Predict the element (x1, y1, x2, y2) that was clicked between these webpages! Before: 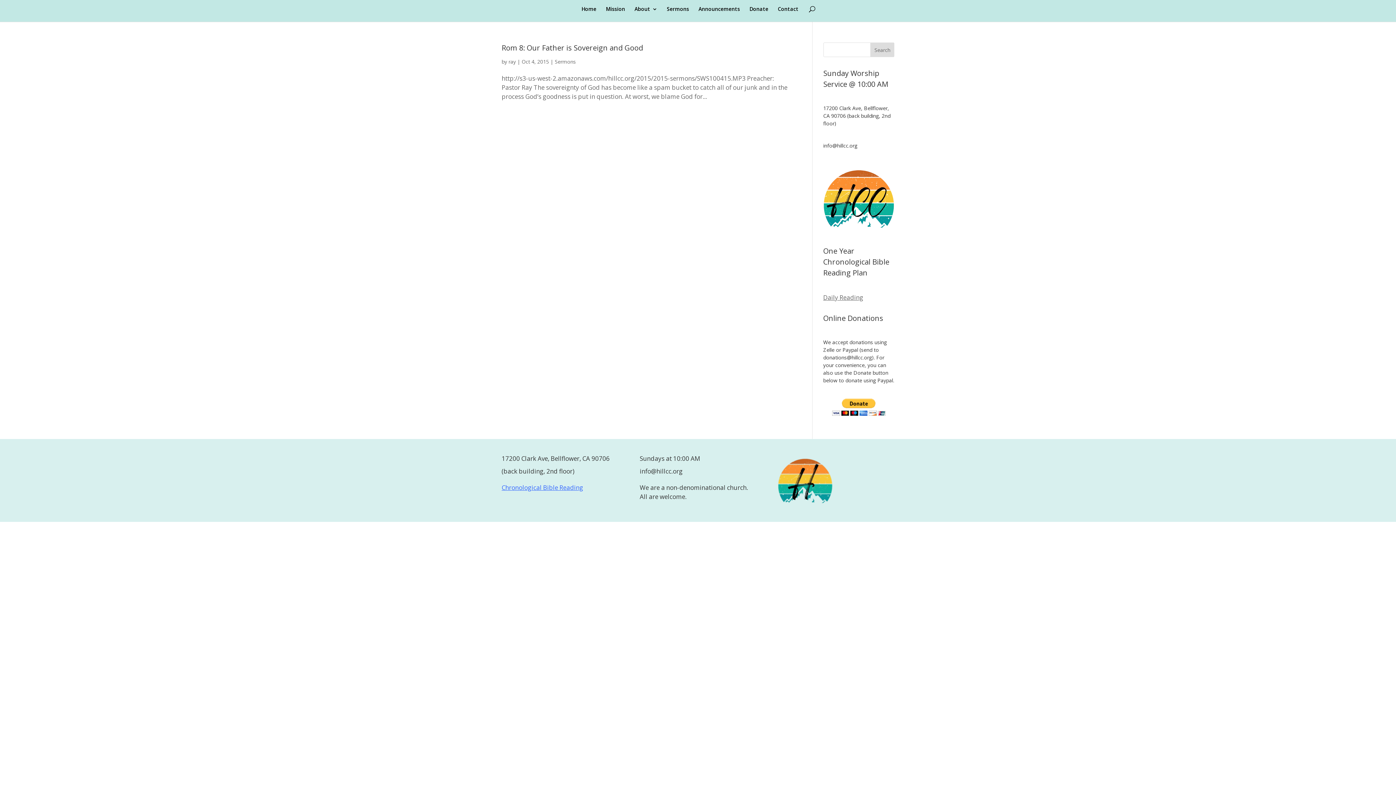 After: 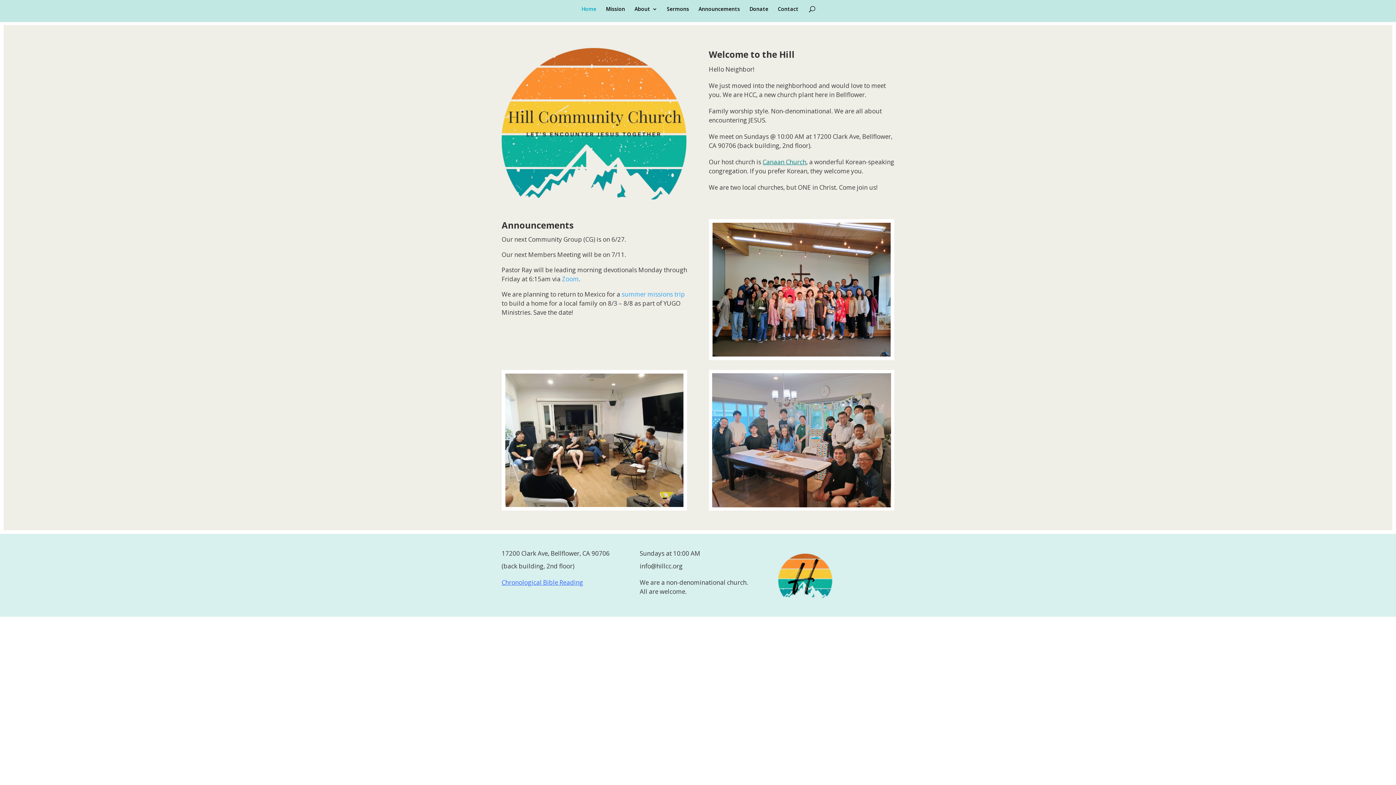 Action: label: Home bbox: (581, 6, 596, 21)